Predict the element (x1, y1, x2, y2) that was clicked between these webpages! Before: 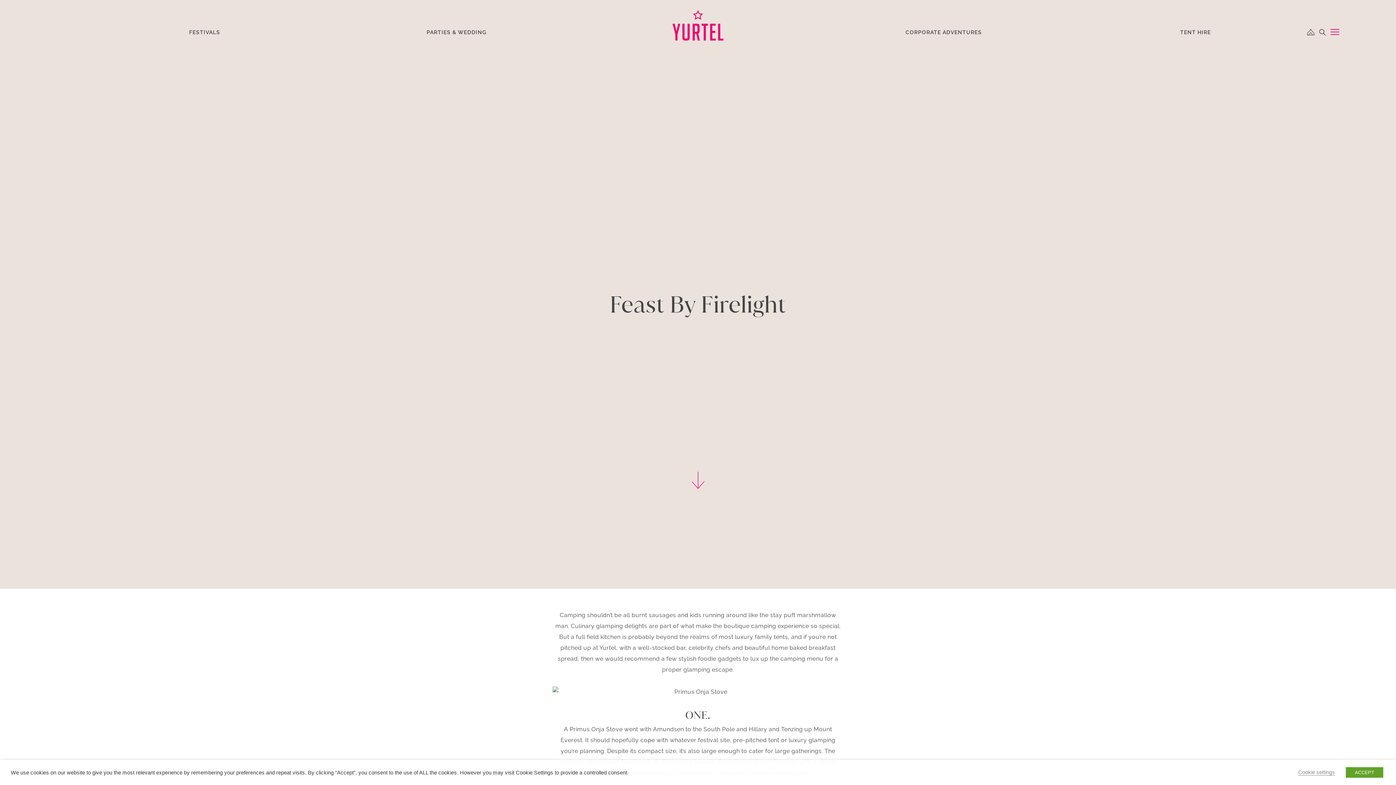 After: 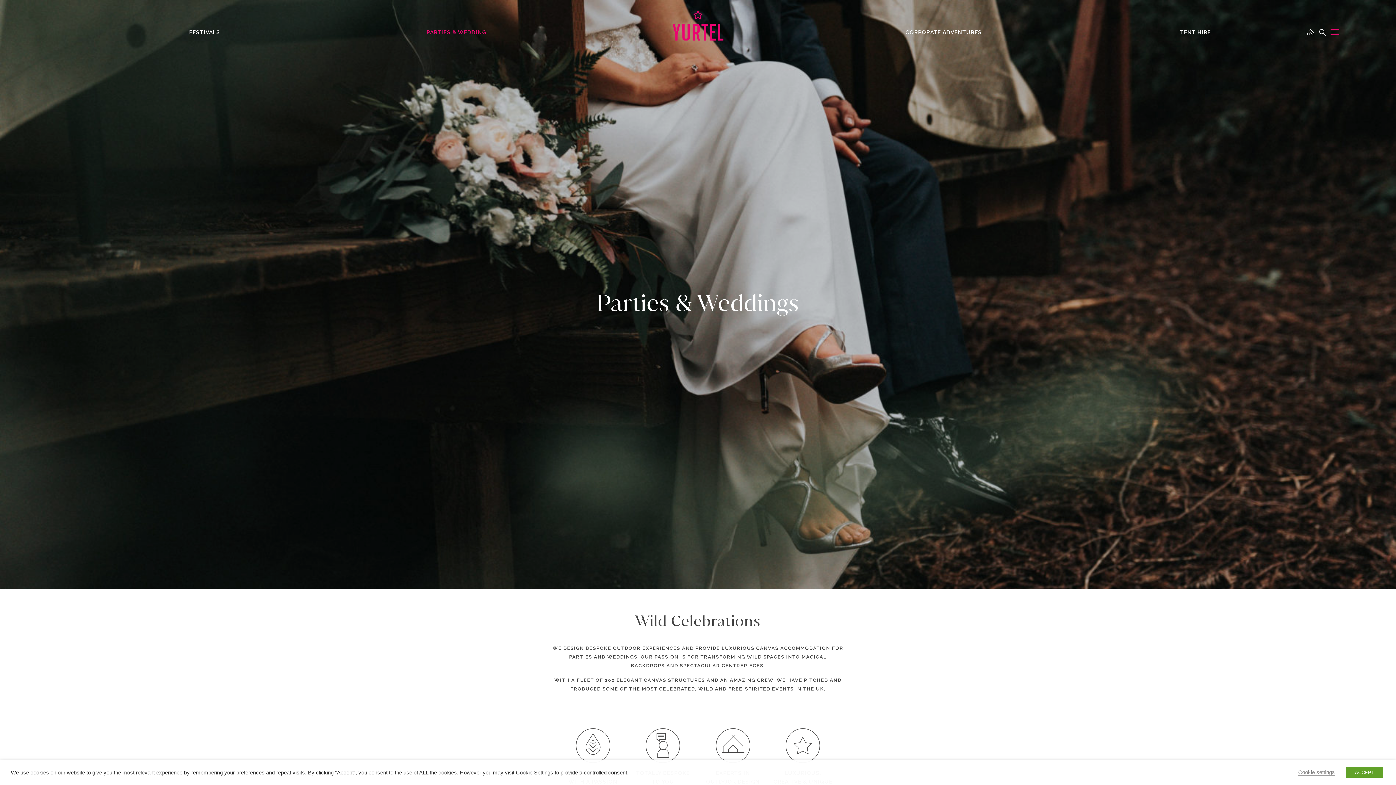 Action: label: PARTIES & WEDDING bbox: (423, 25, 489, 38)